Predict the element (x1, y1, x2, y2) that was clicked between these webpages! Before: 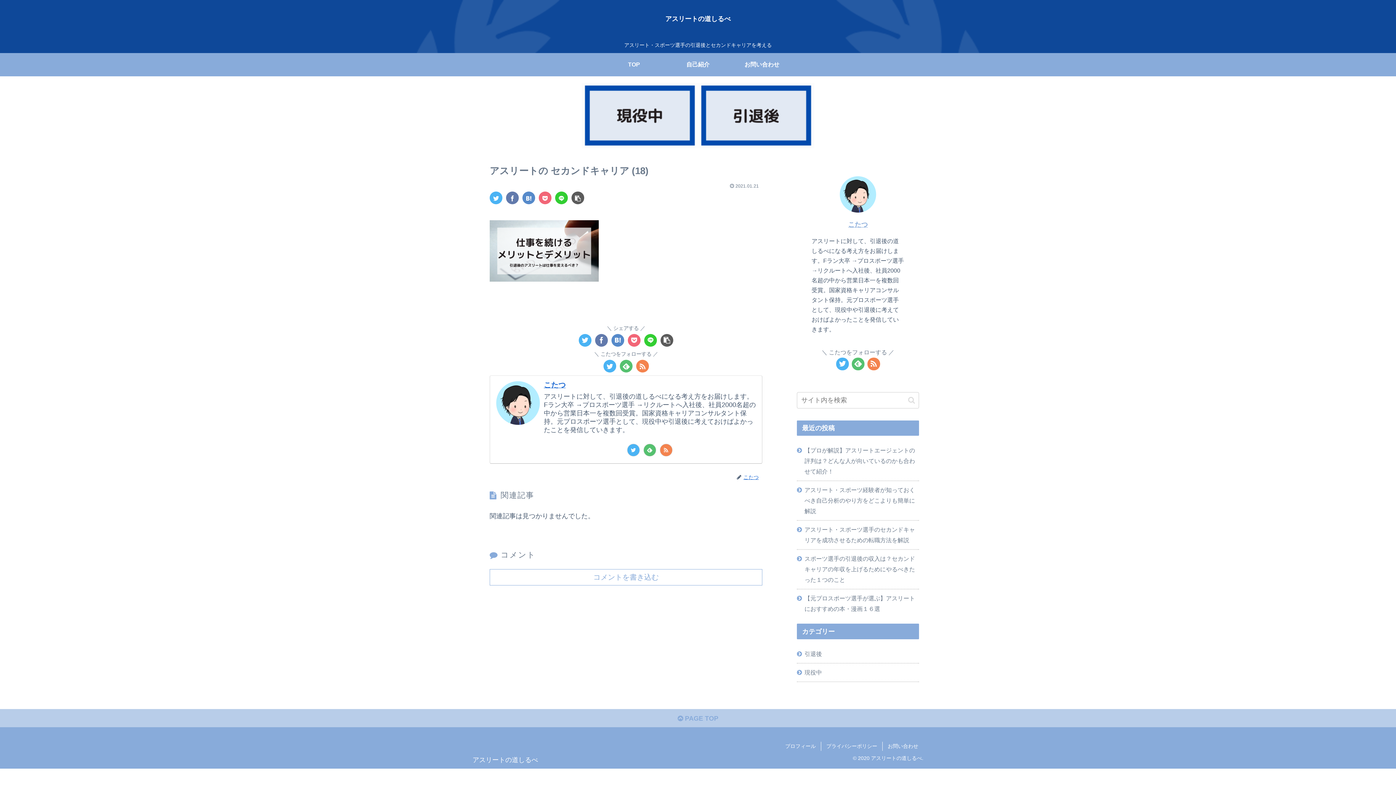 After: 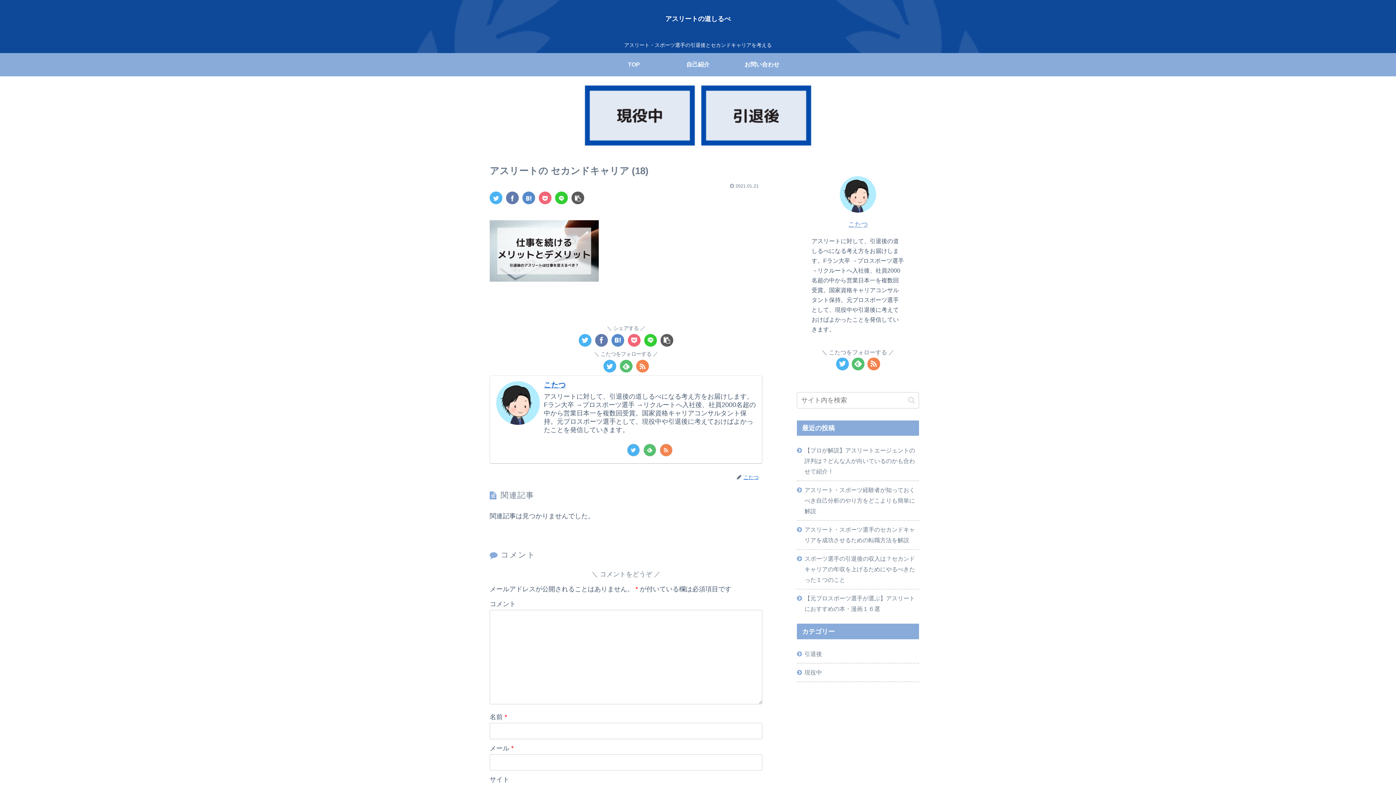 Action: label: コメントを書き込む bbox: (489, 569, 762, 585)